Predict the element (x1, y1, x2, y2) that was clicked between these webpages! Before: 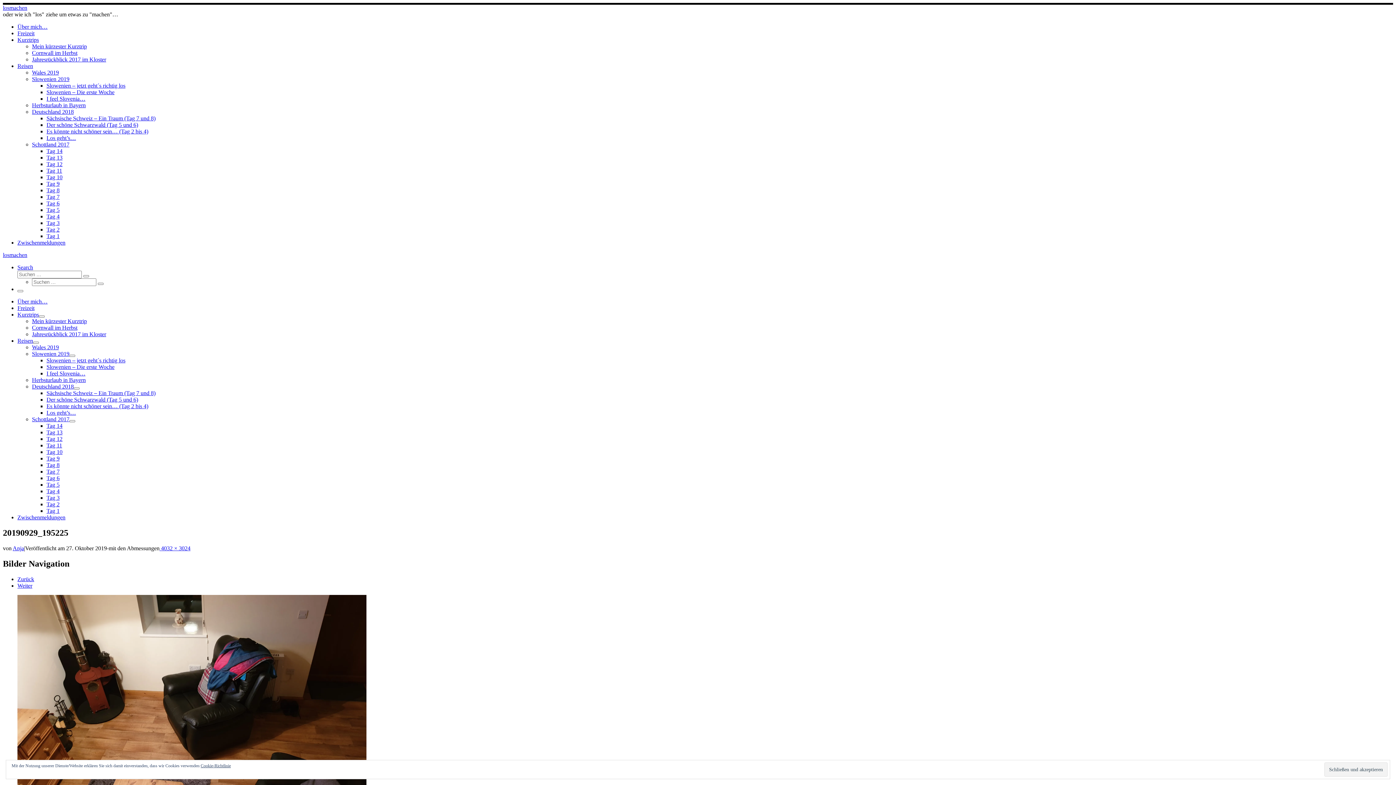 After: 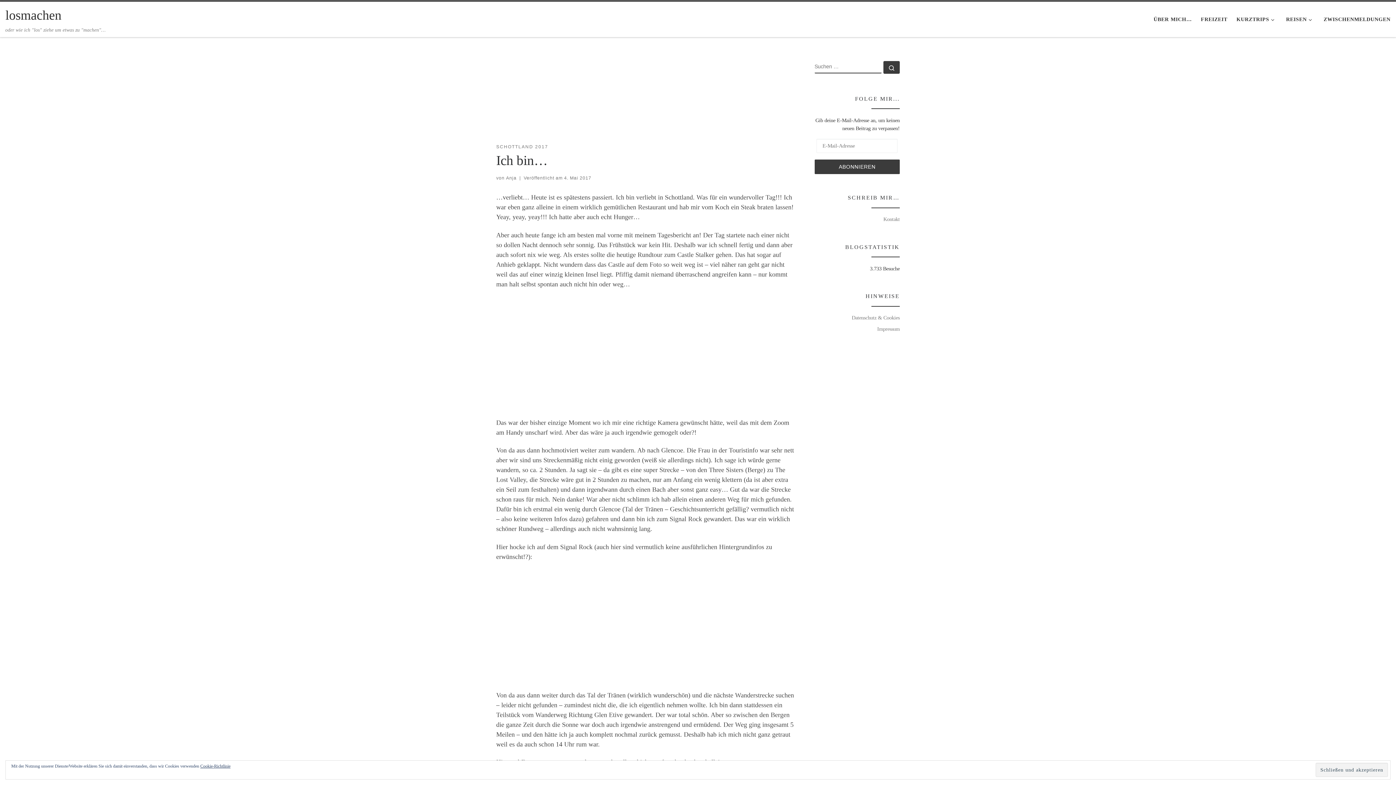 Action: bbox: (46, 206, 59, 213) label: Tag 5